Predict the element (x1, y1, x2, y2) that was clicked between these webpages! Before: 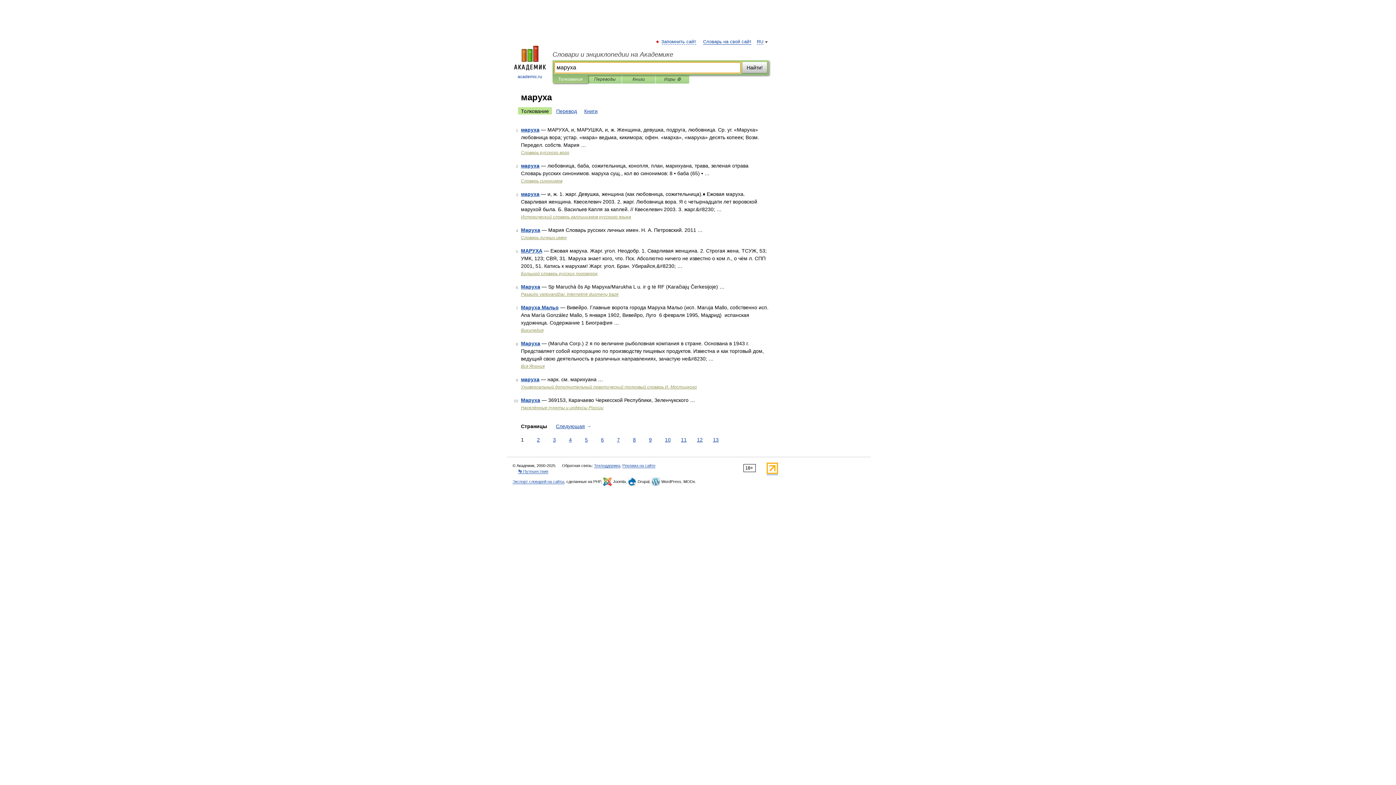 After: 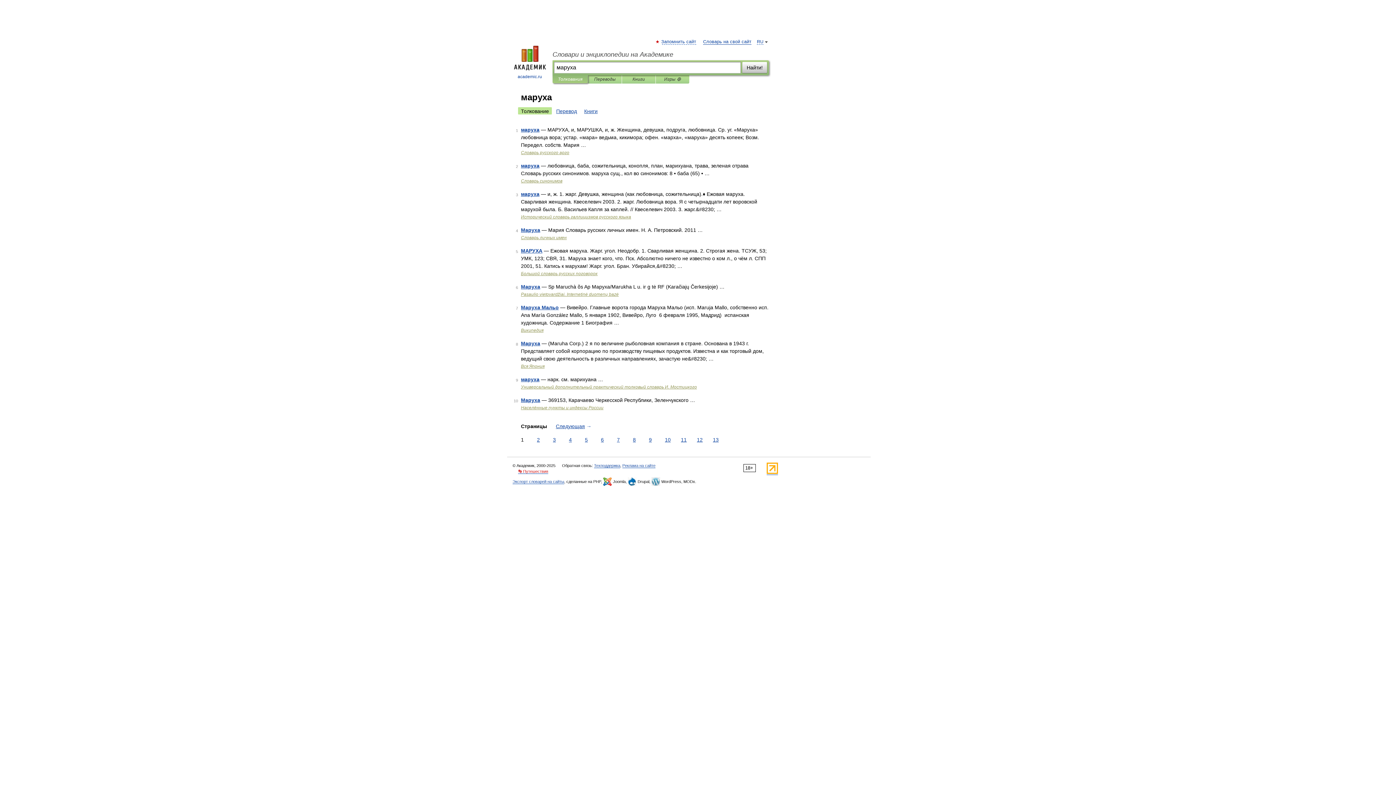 Action: label: 👣 Путешествия bbox: (518, 469, 548, 474)